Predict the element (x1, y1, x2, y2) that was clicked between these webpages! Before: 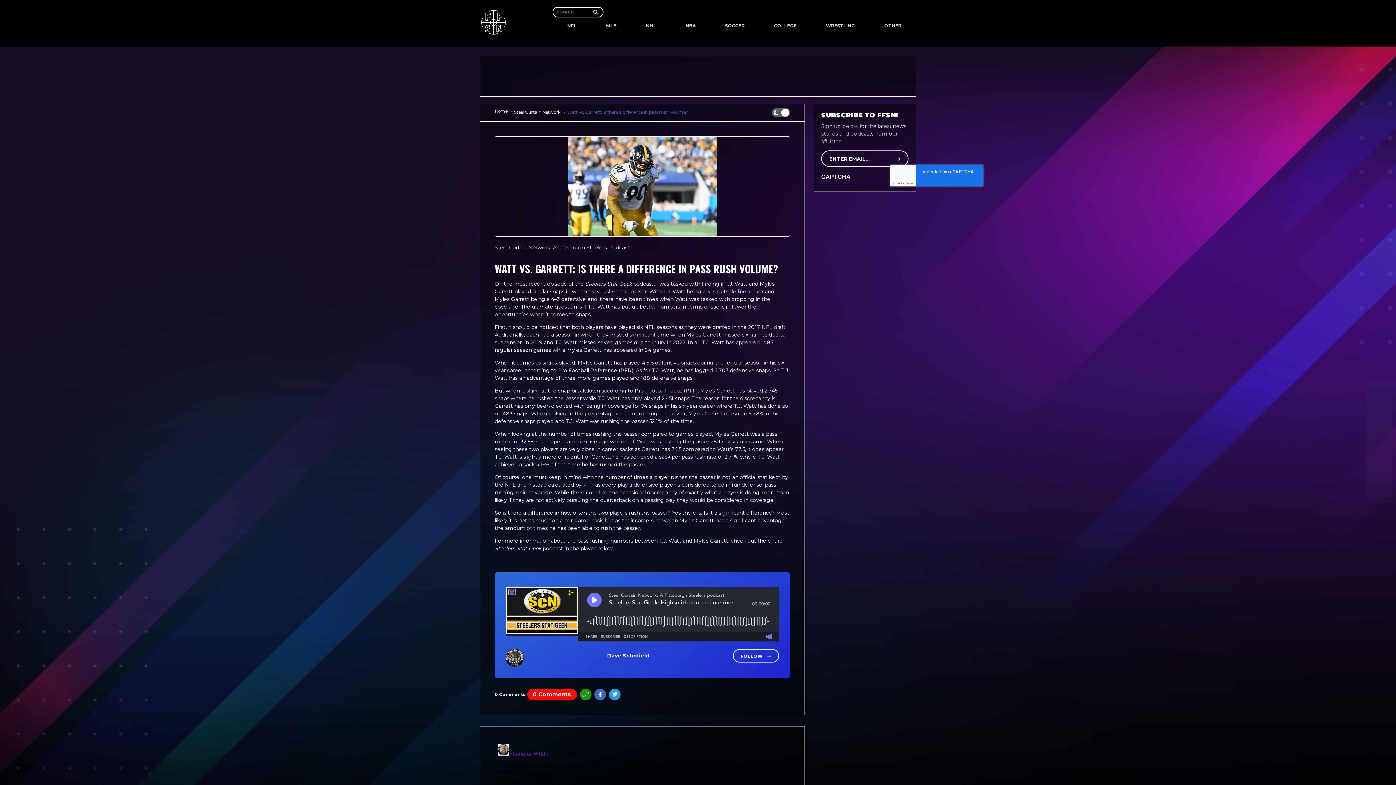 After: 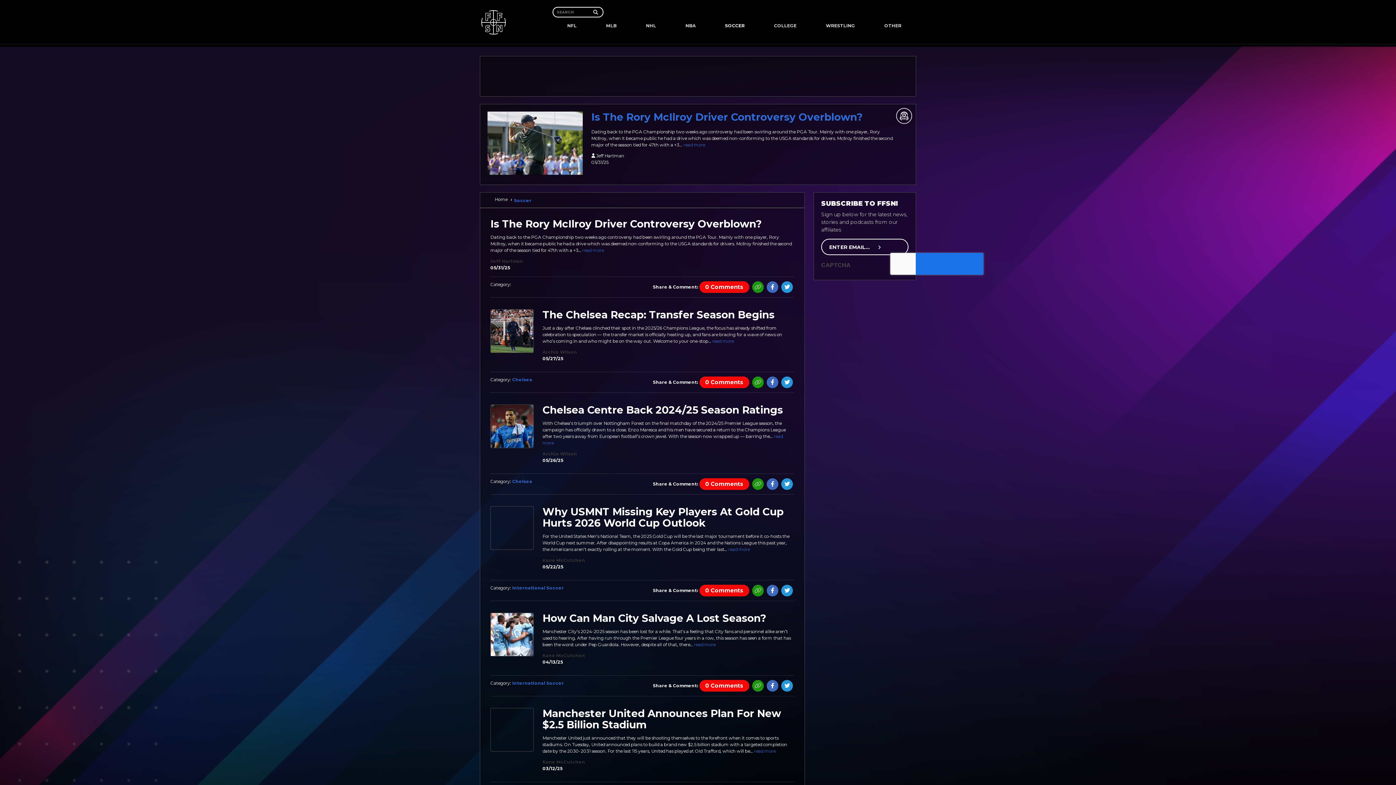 Action: bbox: (710, 17, 759, 33) label: SOCCER